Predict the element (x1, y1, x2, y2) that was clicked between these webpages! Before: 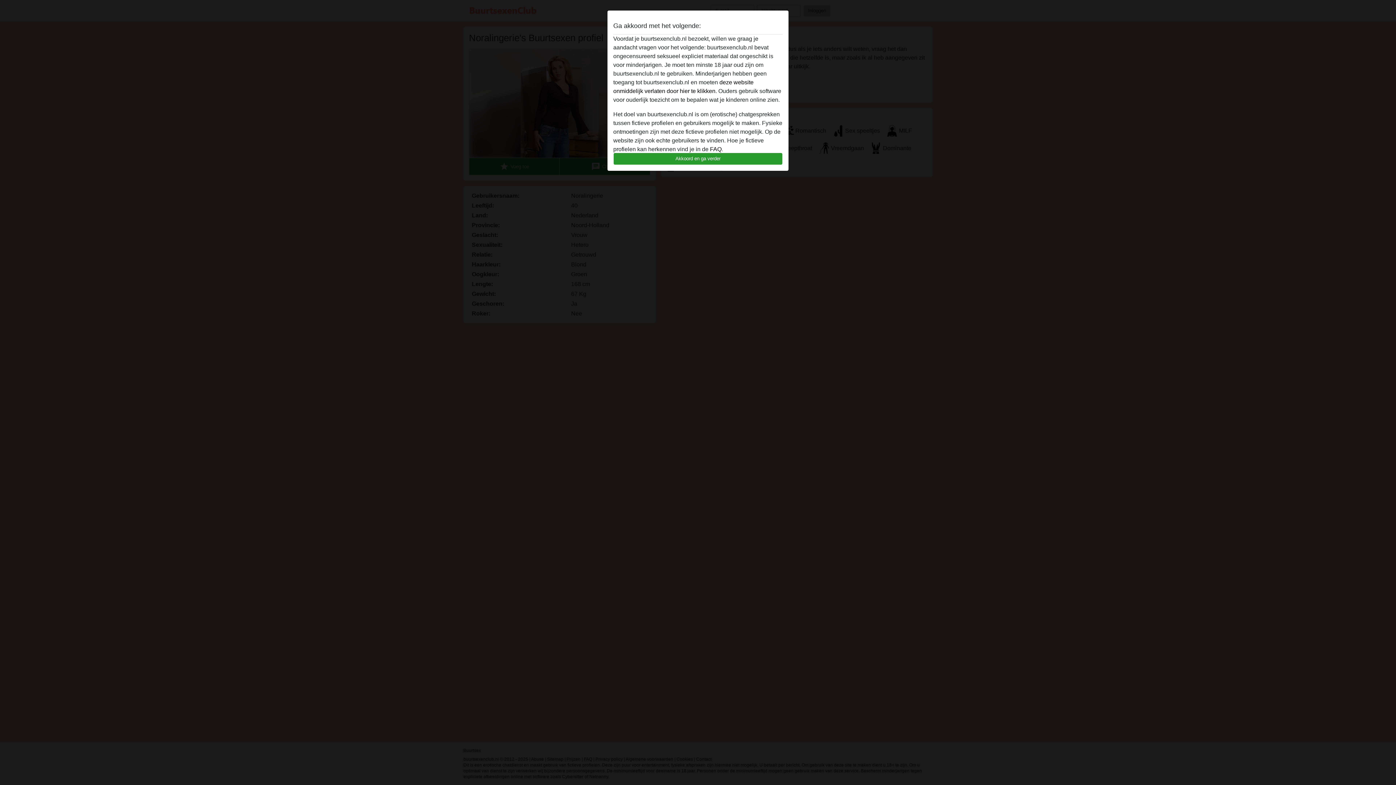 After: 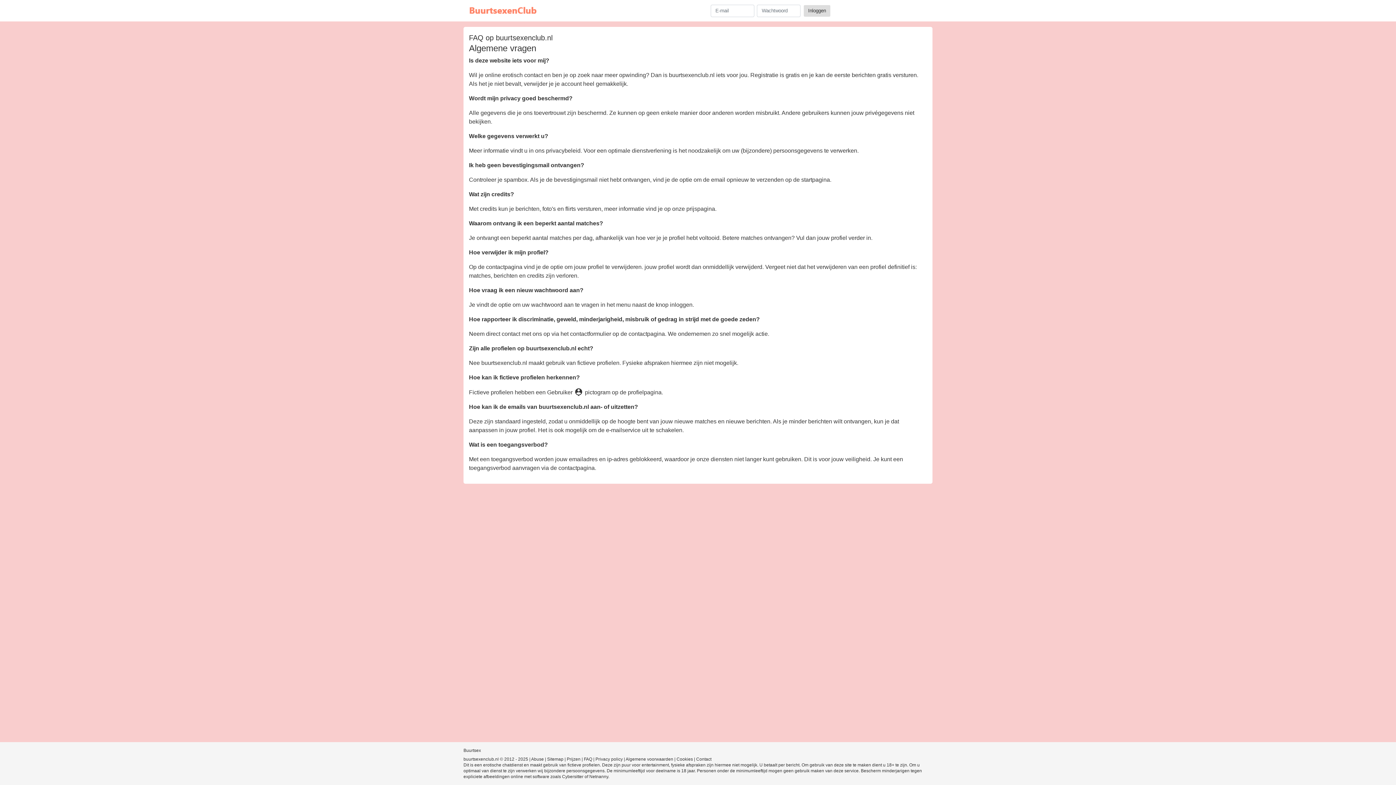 Action: label: FAQ bbox: (710, 146, 721, 152)